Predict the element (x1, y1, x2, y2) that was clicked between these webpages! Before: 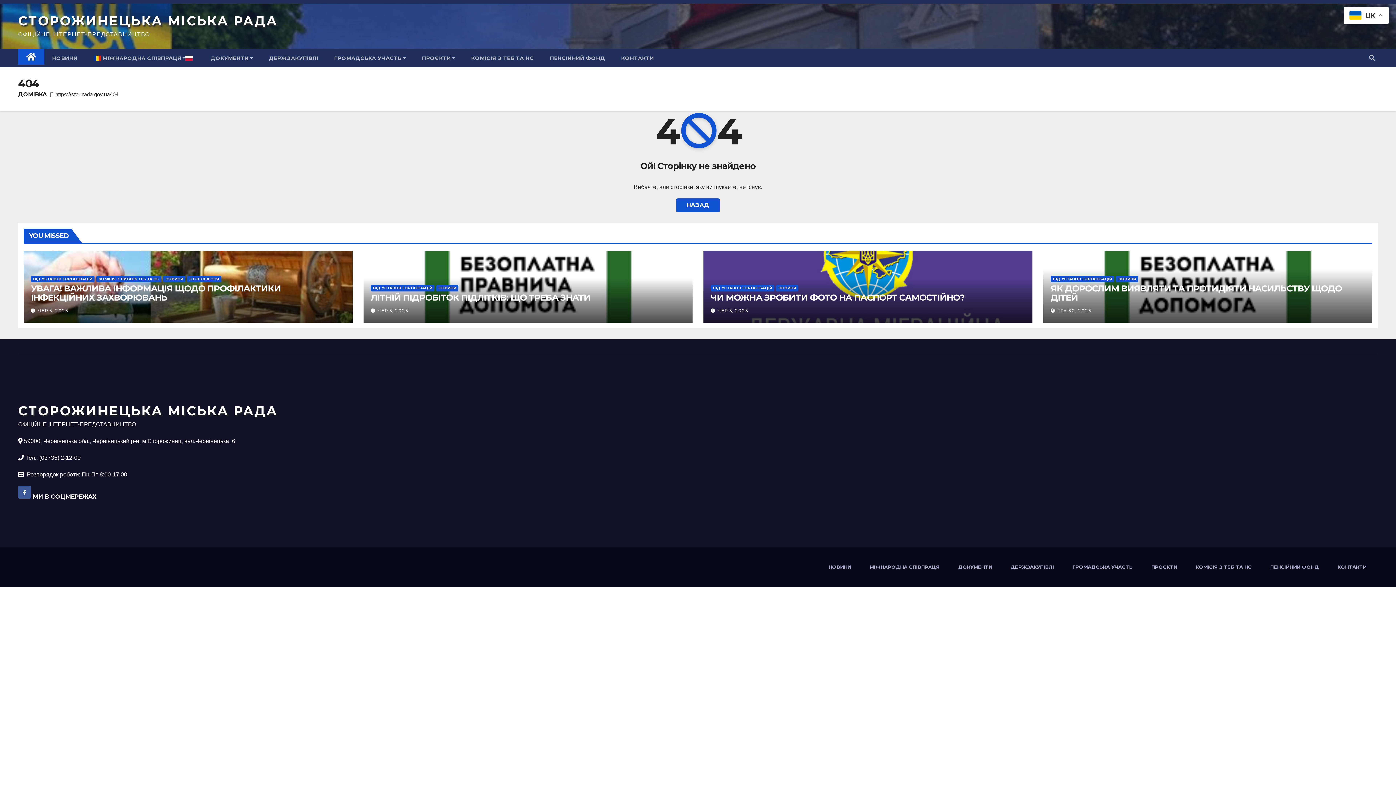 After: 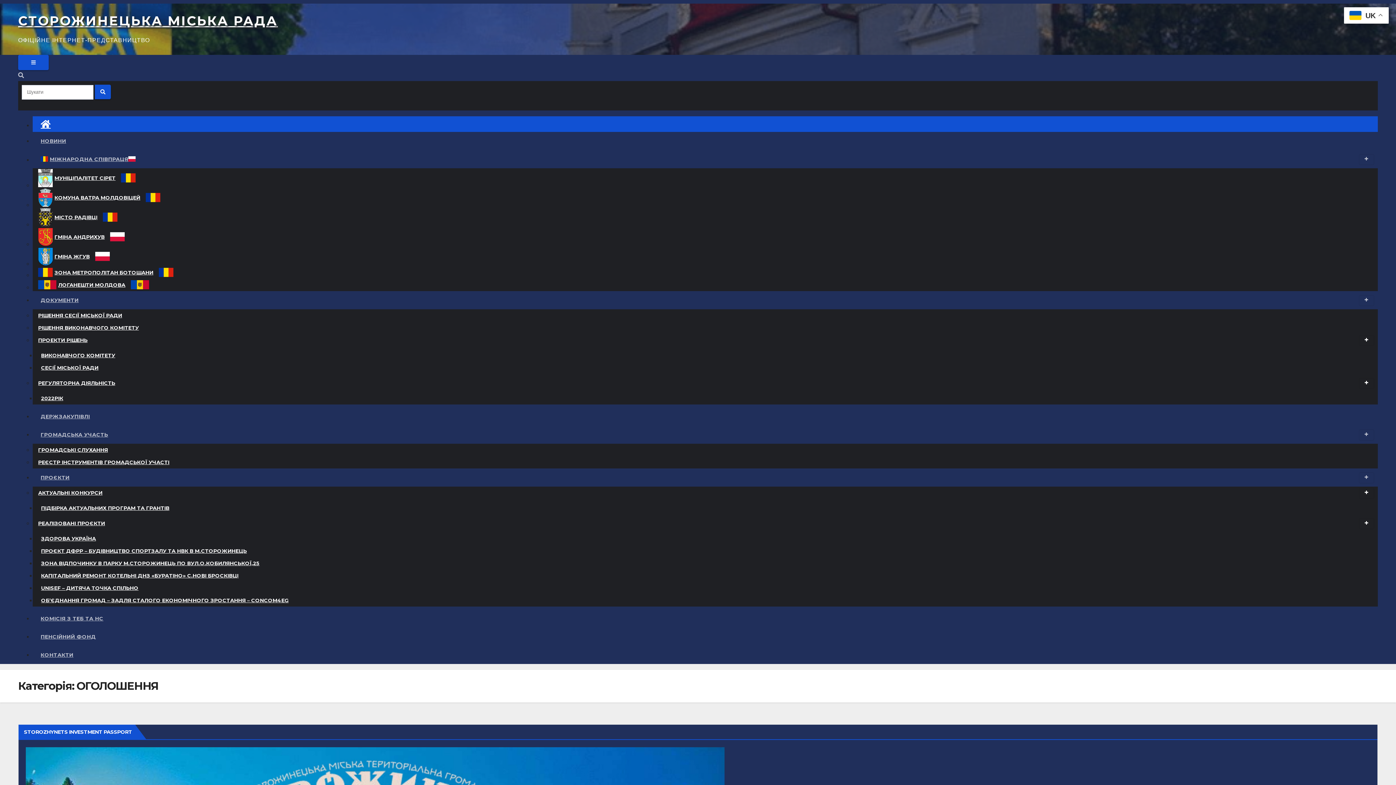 Action: bbox: (187, 275, 221, 282) label: ОГОЛОШЕННЯ